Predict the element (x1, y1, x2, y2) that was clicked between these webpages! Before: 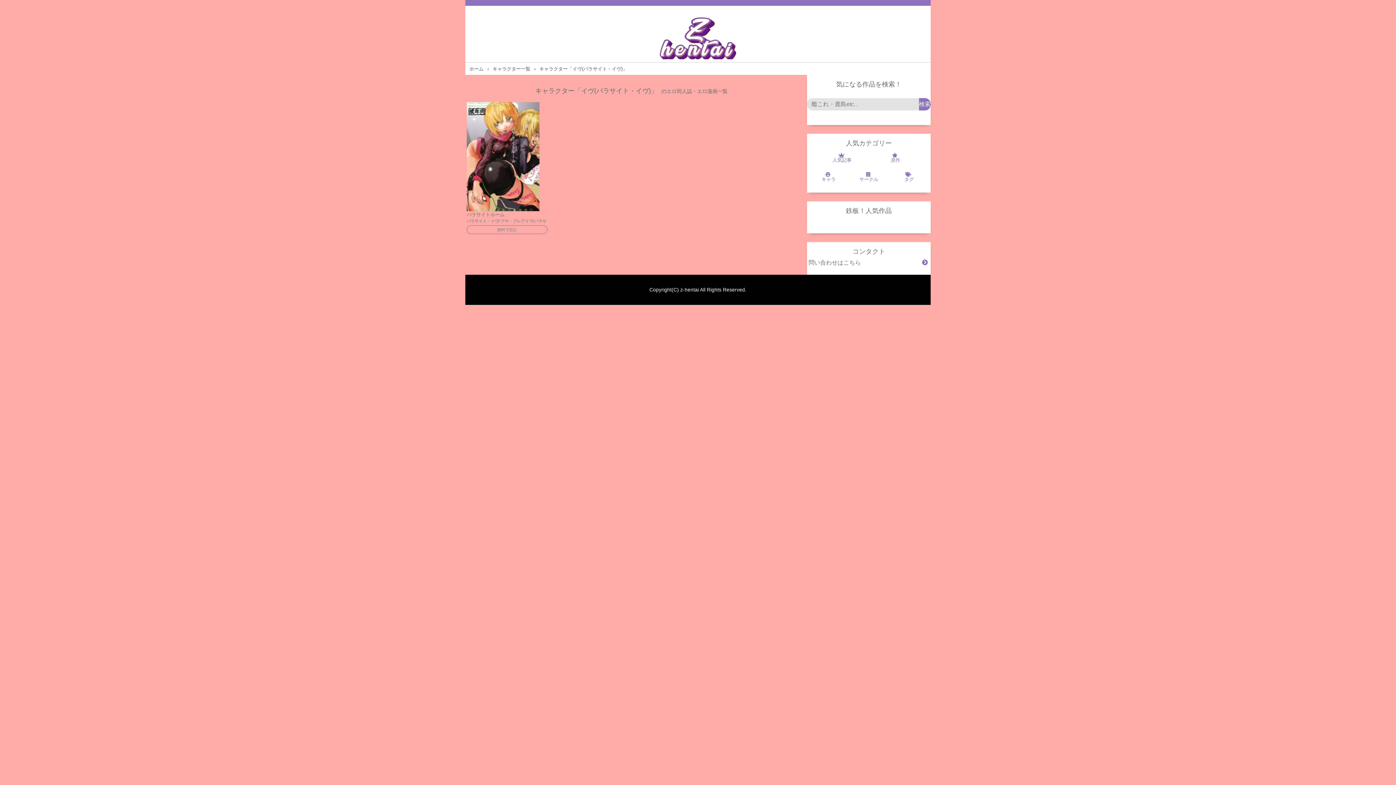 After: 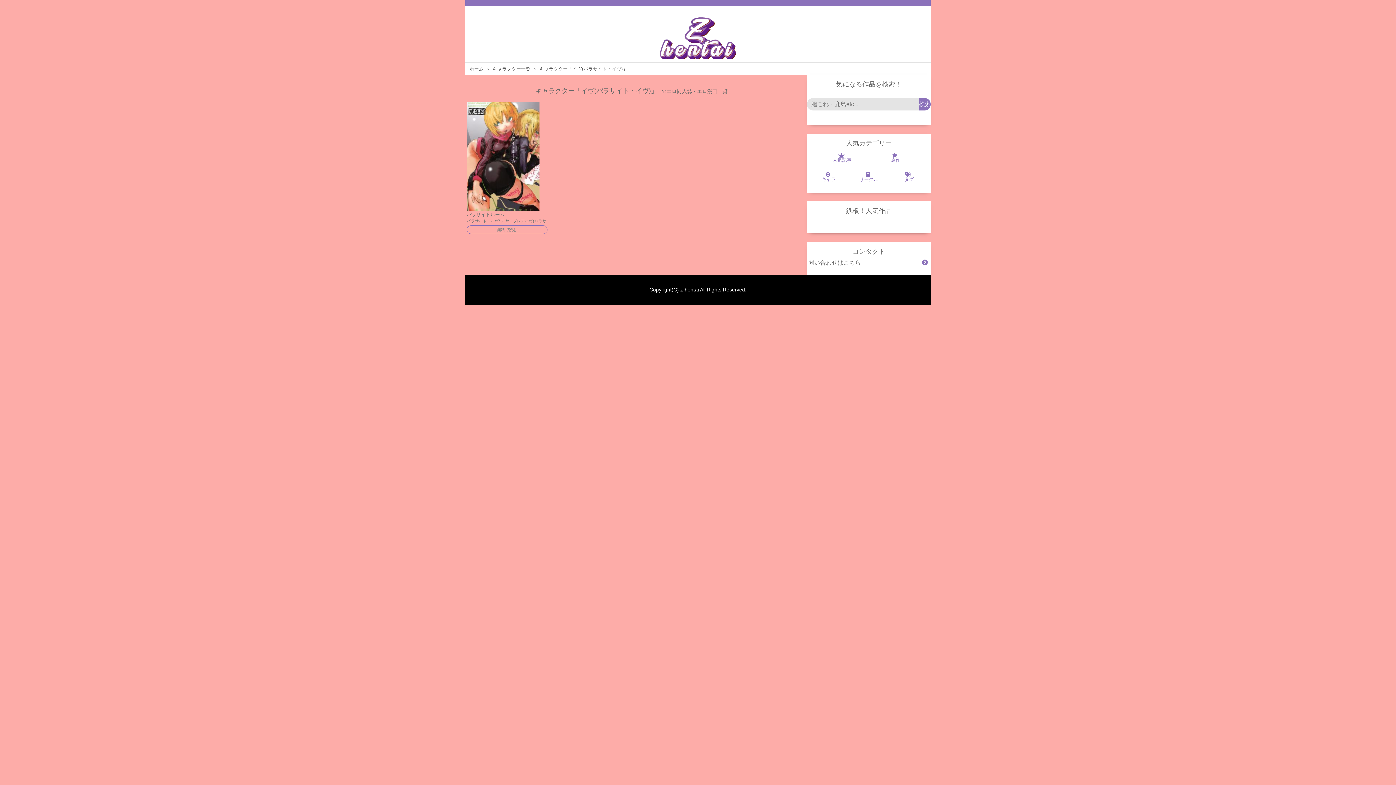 Action: label: キャラクター「イヴ(パラサイト・イヴ)」 bbox: (539, 66, 627, 71)